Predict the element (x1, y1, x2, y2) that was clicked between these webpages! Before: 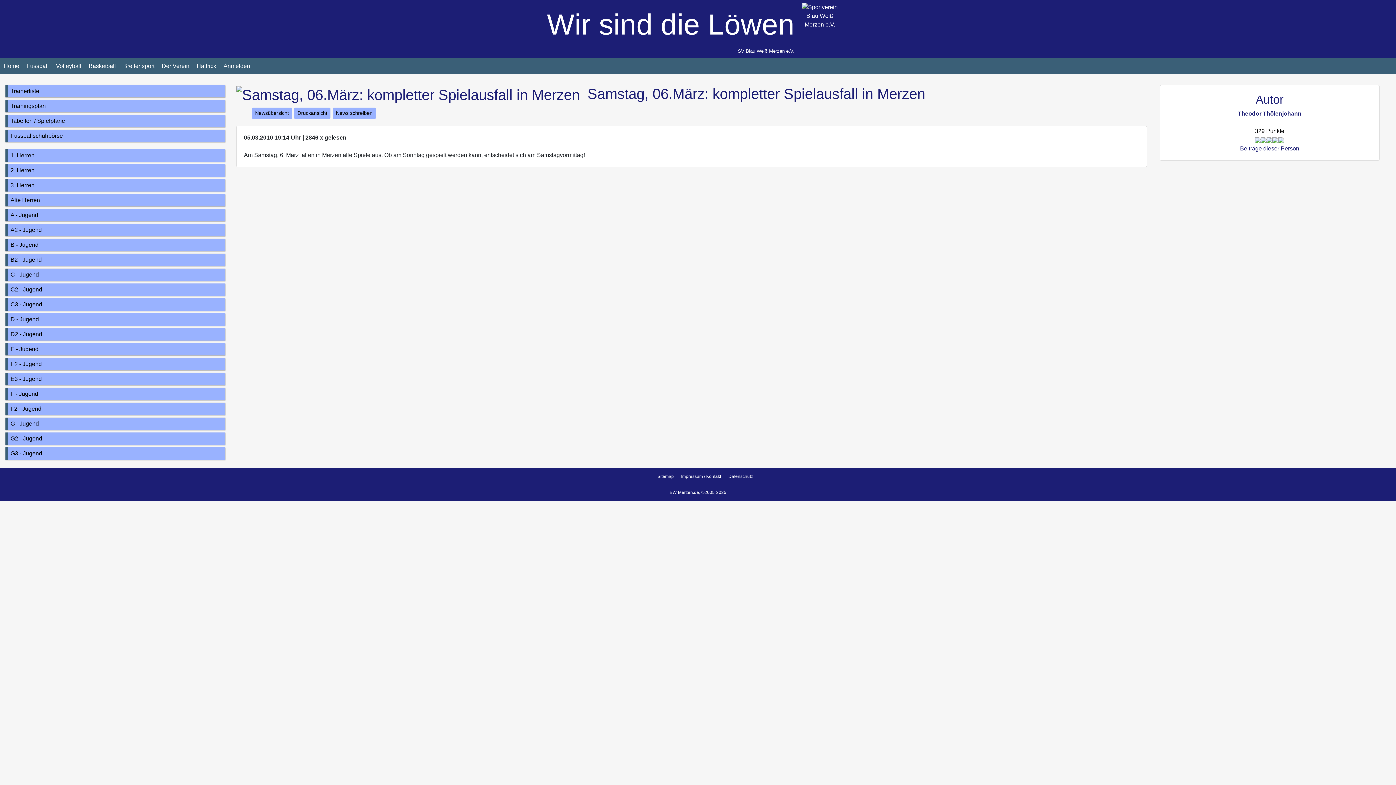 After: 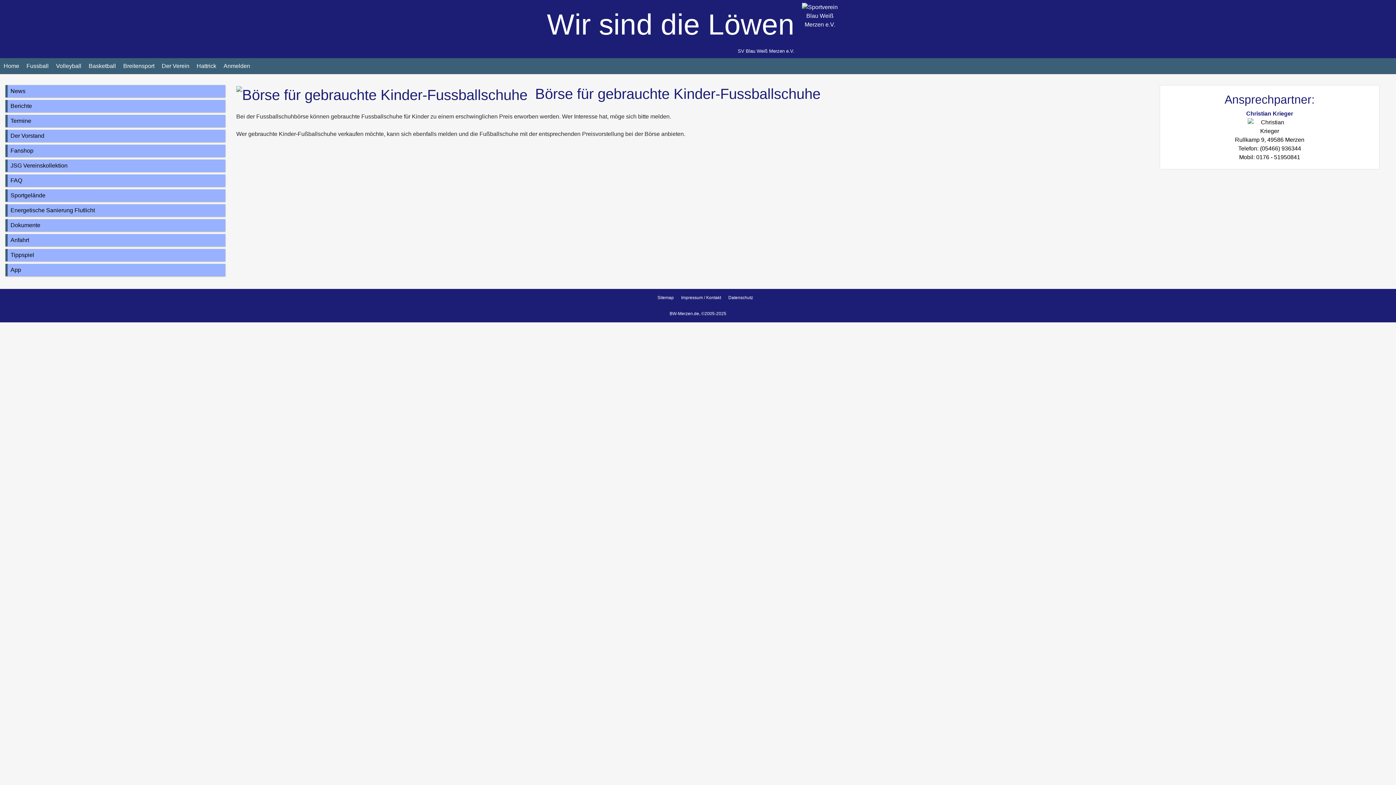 Action: label: Fussballschuhbörse bbox: (5, 129, 225, 142)